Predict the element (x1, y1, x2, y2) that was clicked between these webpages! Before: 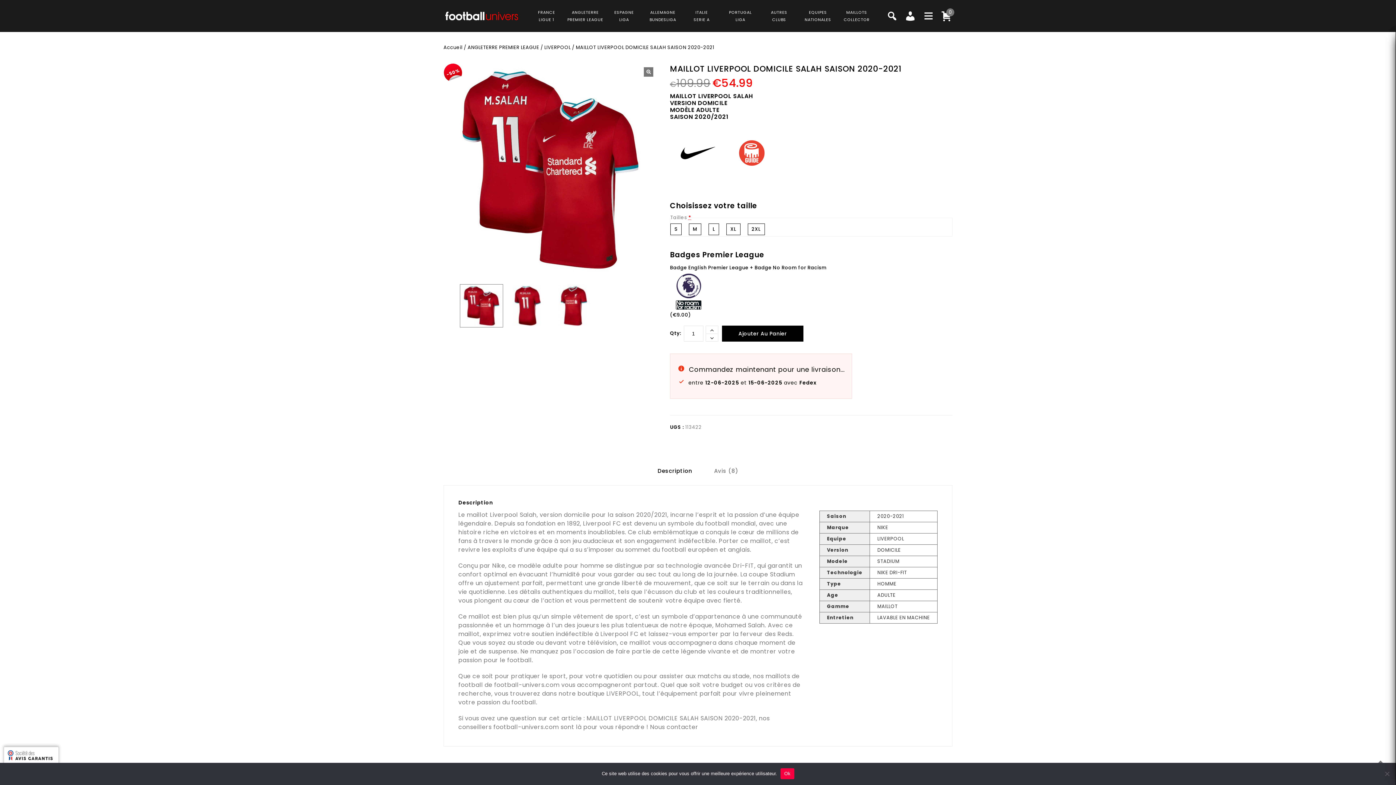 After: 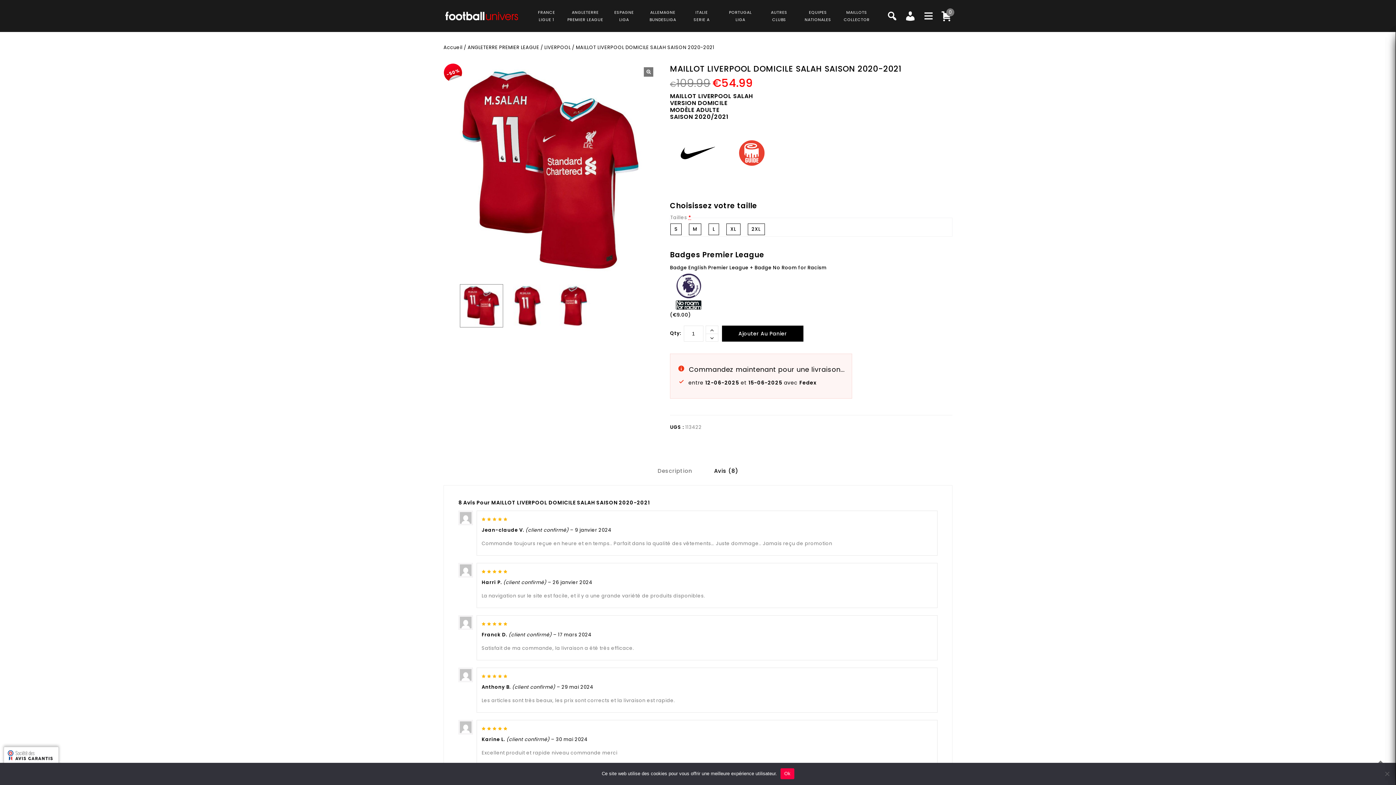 Action: label: Avis (8) bbox: (704, 467, 748, 475)